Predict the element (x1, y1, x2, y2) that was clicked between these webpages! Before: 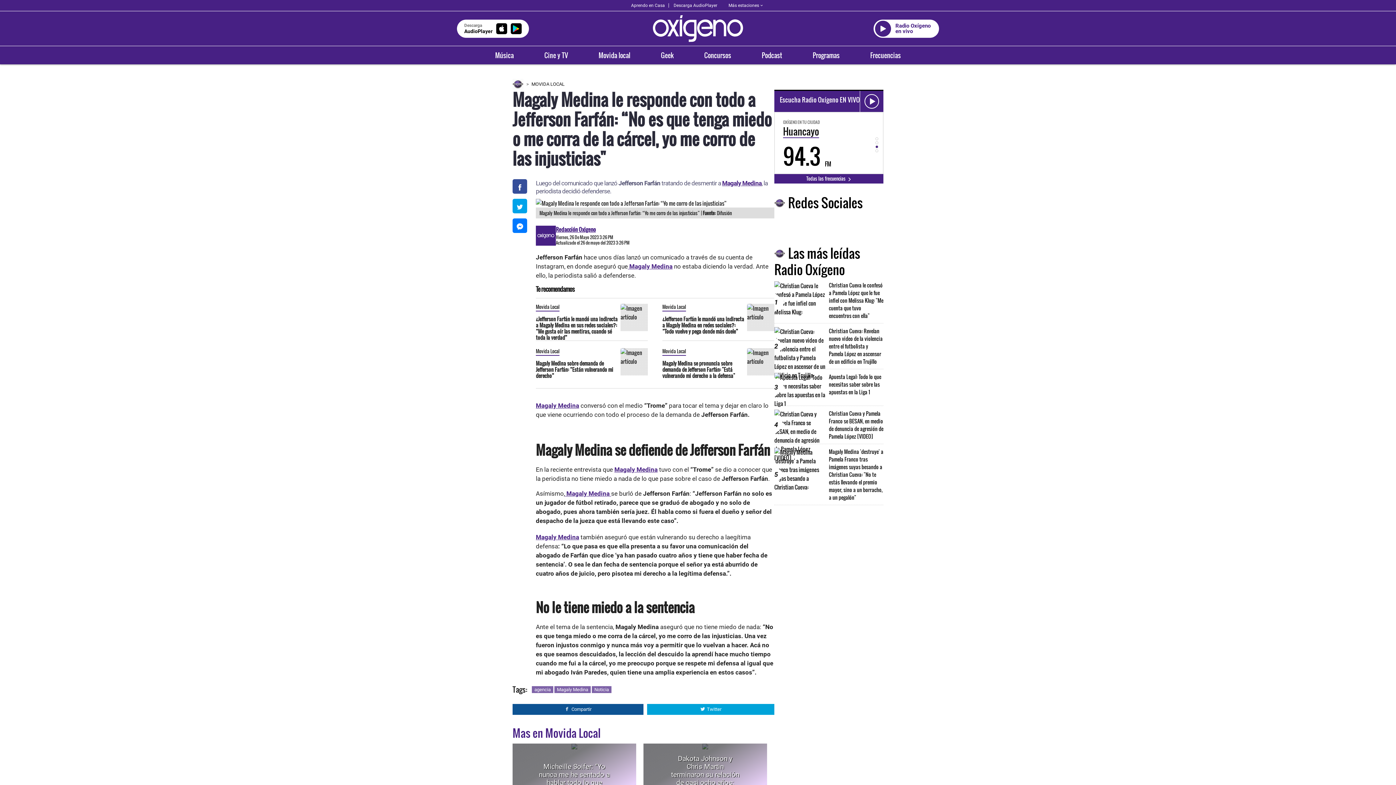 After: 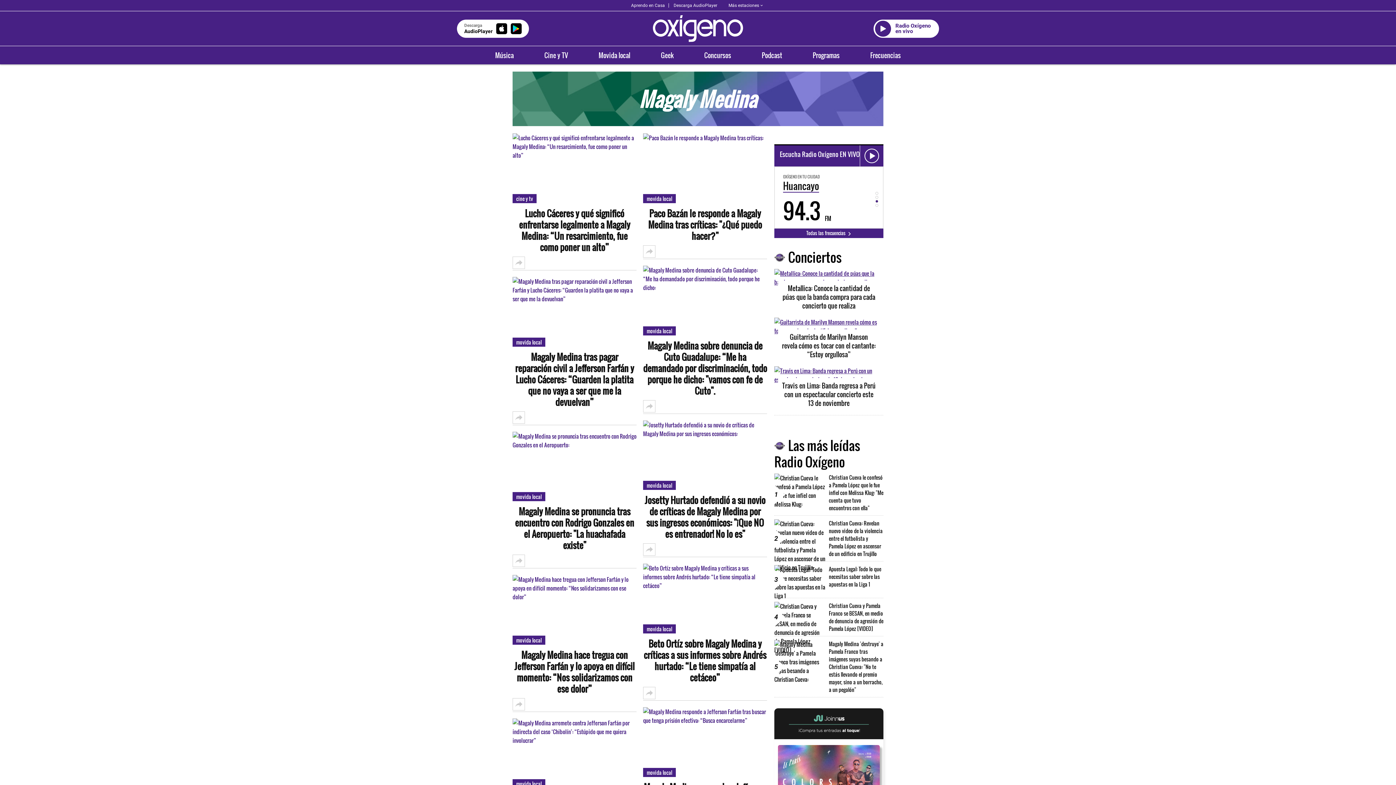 Action: bbox: (628, 266, 672, 273) label:  Magaly Medina